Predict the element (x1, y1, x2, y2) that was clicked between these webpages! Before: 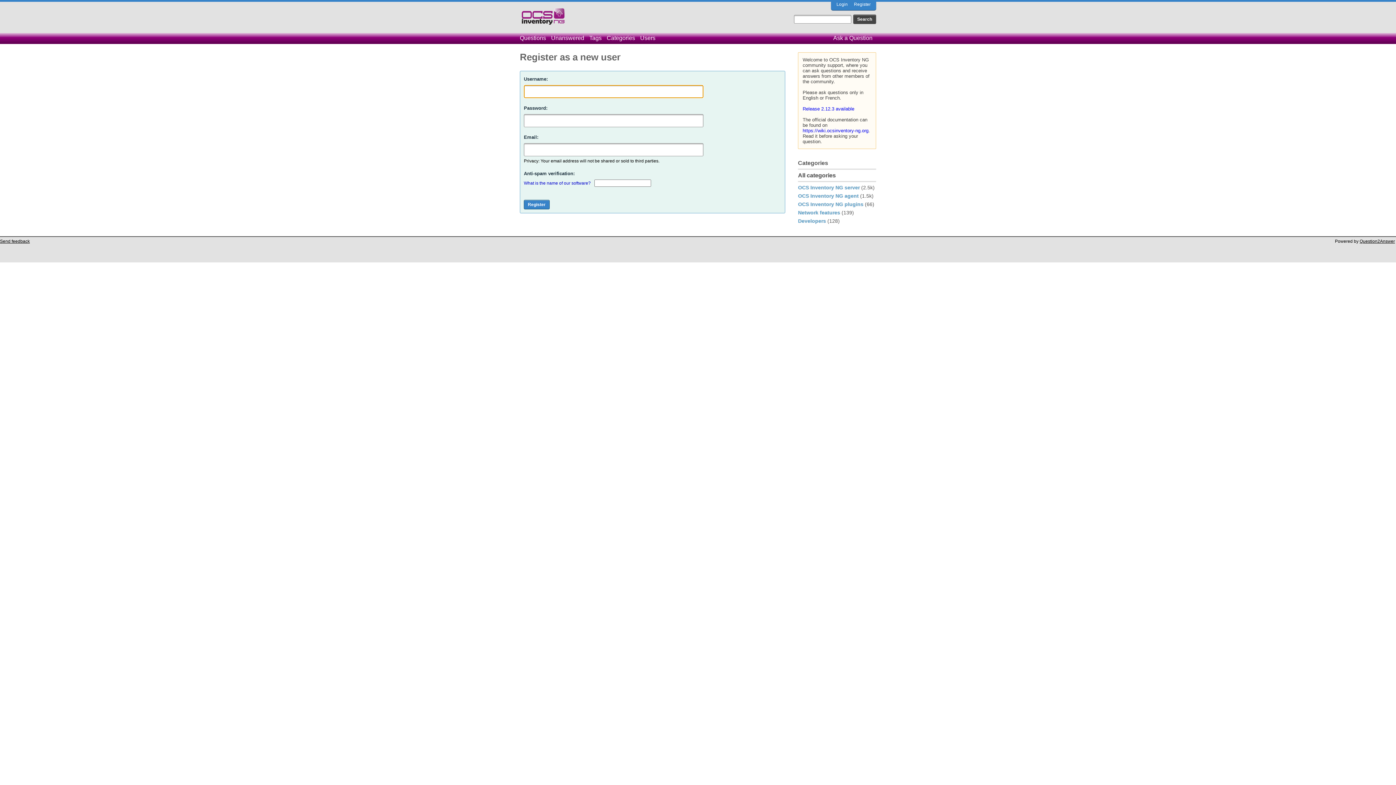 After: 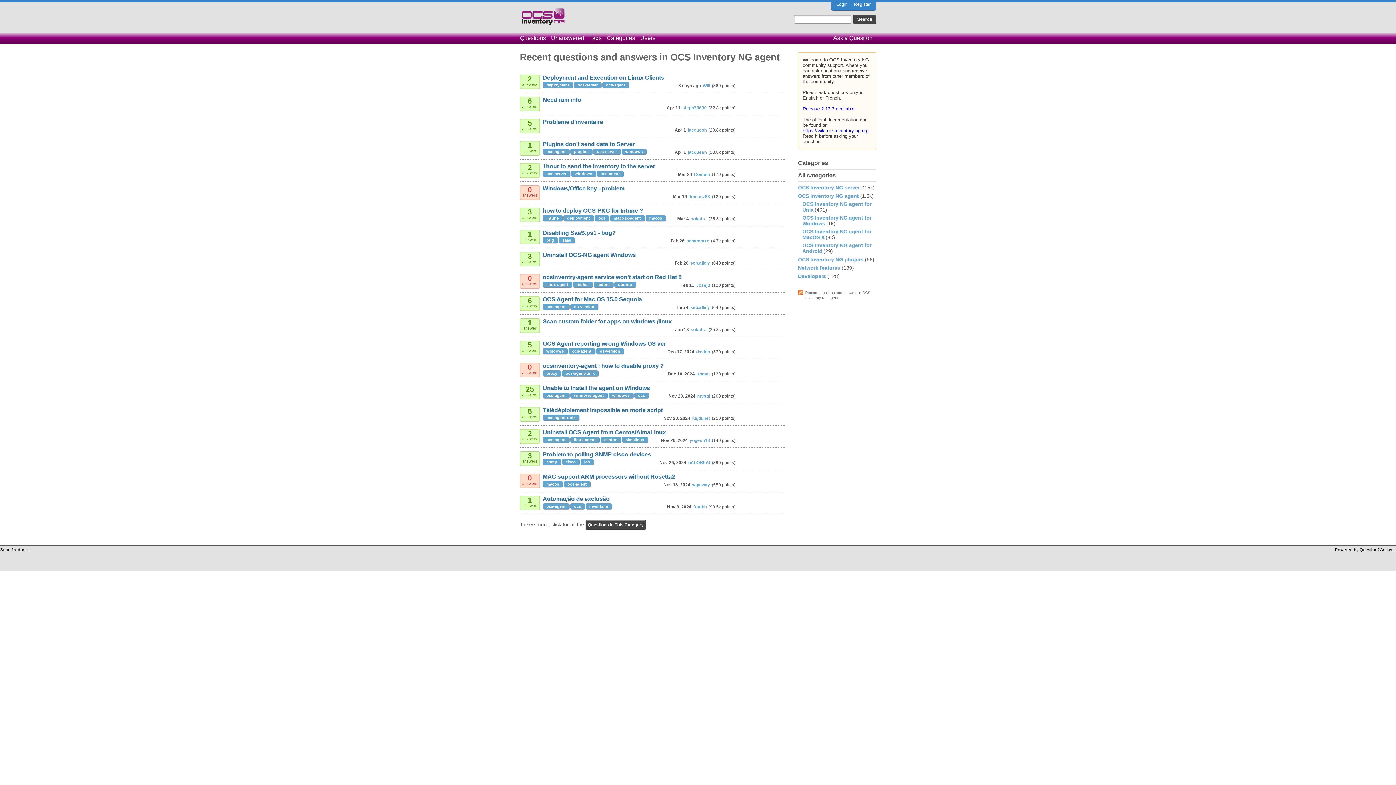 Action: label: OCS Inventory NG agent bbox: (798, 193, 858, 198)